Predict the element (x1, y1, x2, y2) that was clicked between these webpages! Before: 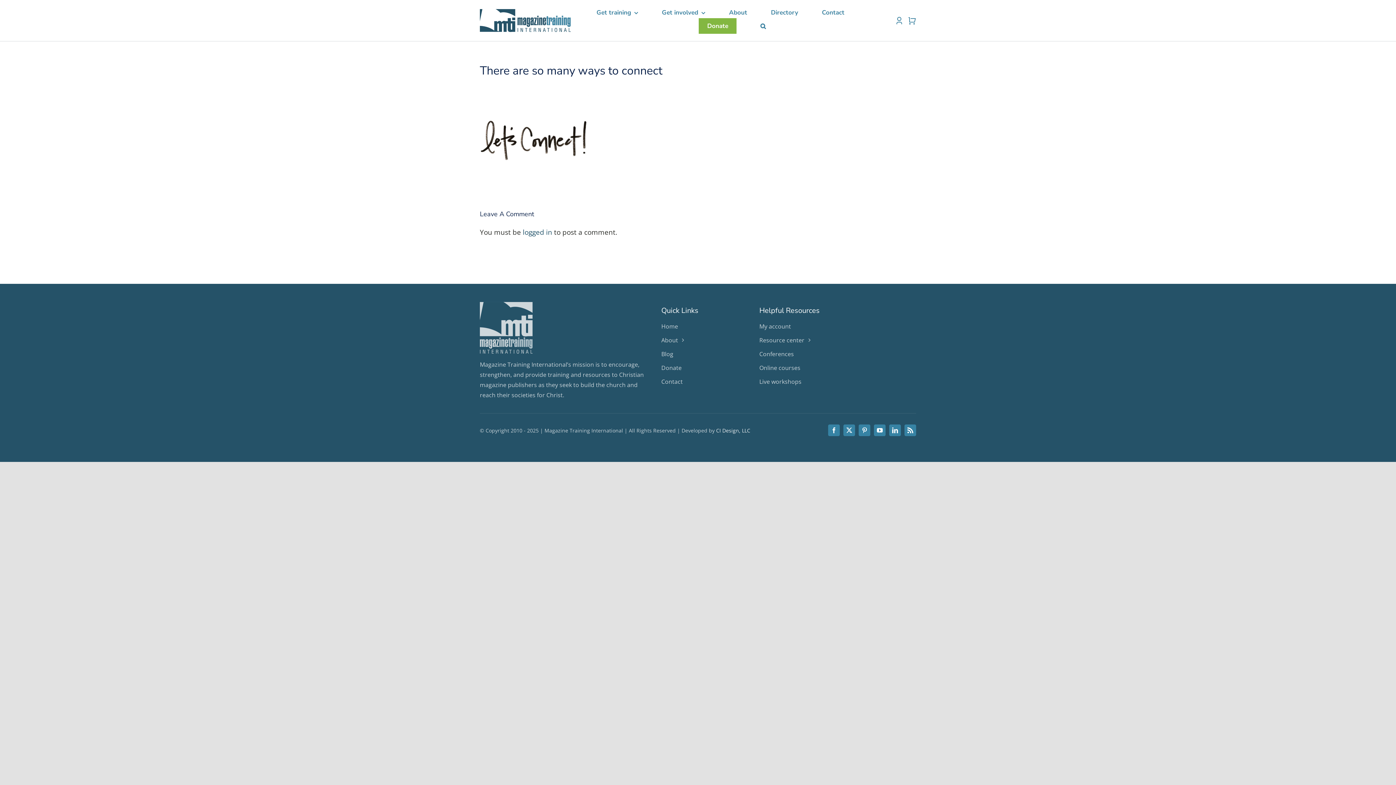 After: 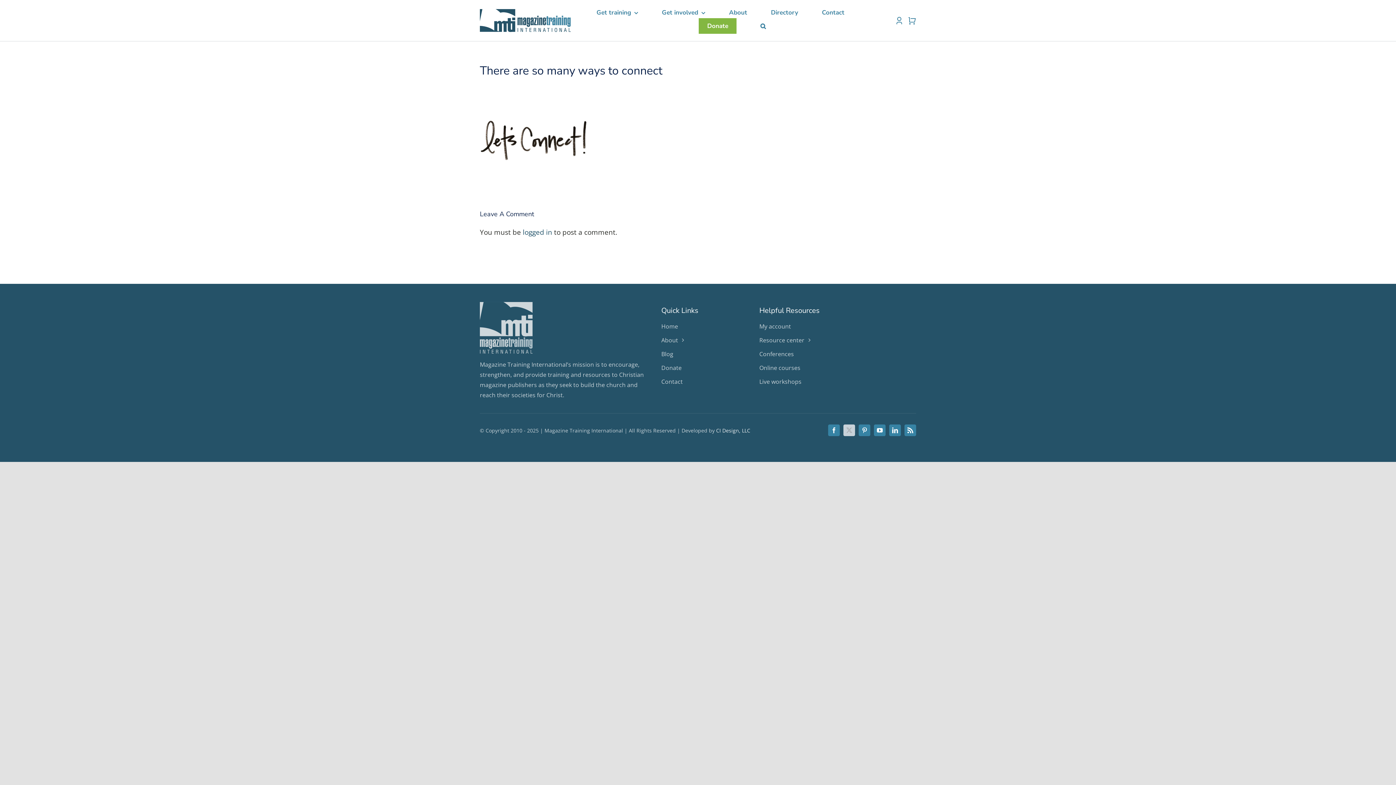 Action: bbox: (843, 424, 855, 436) label: twitter